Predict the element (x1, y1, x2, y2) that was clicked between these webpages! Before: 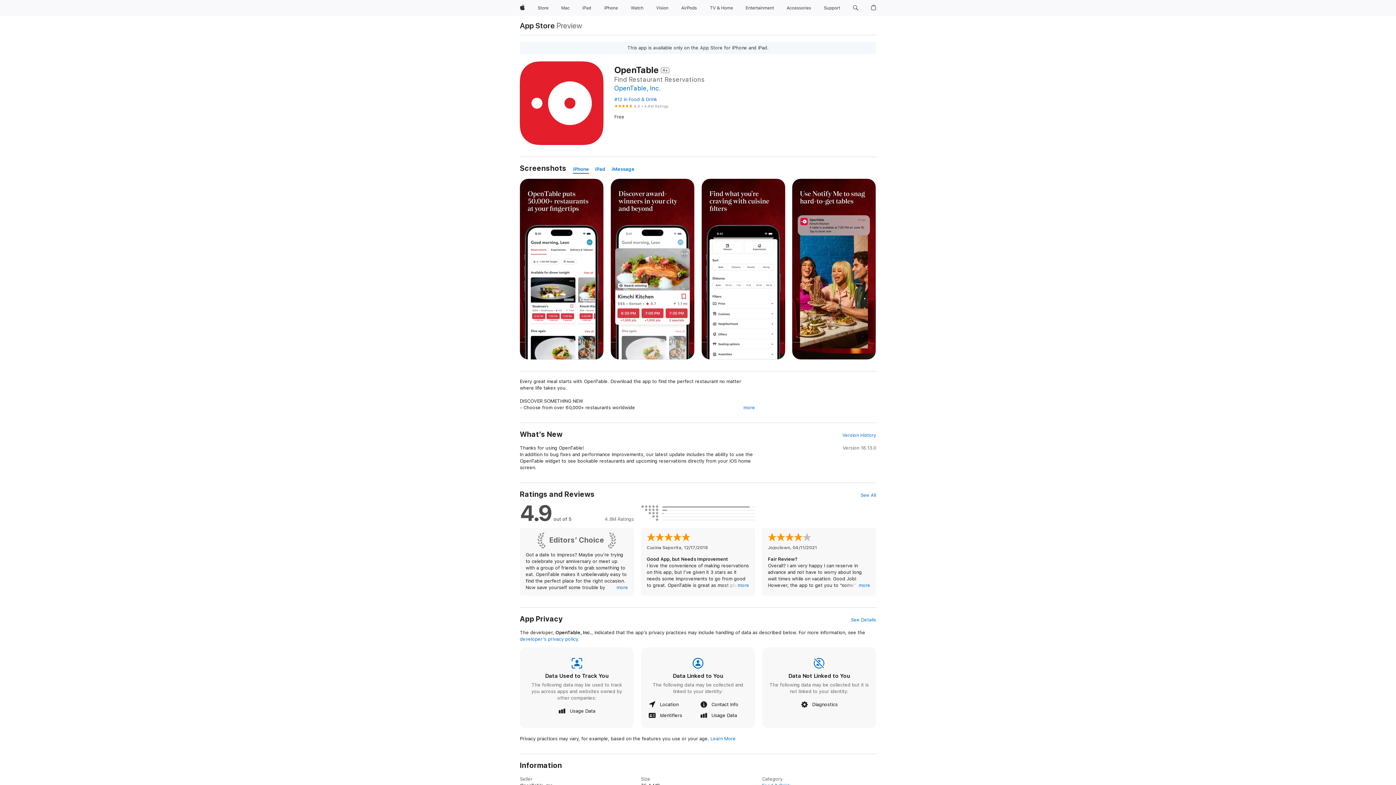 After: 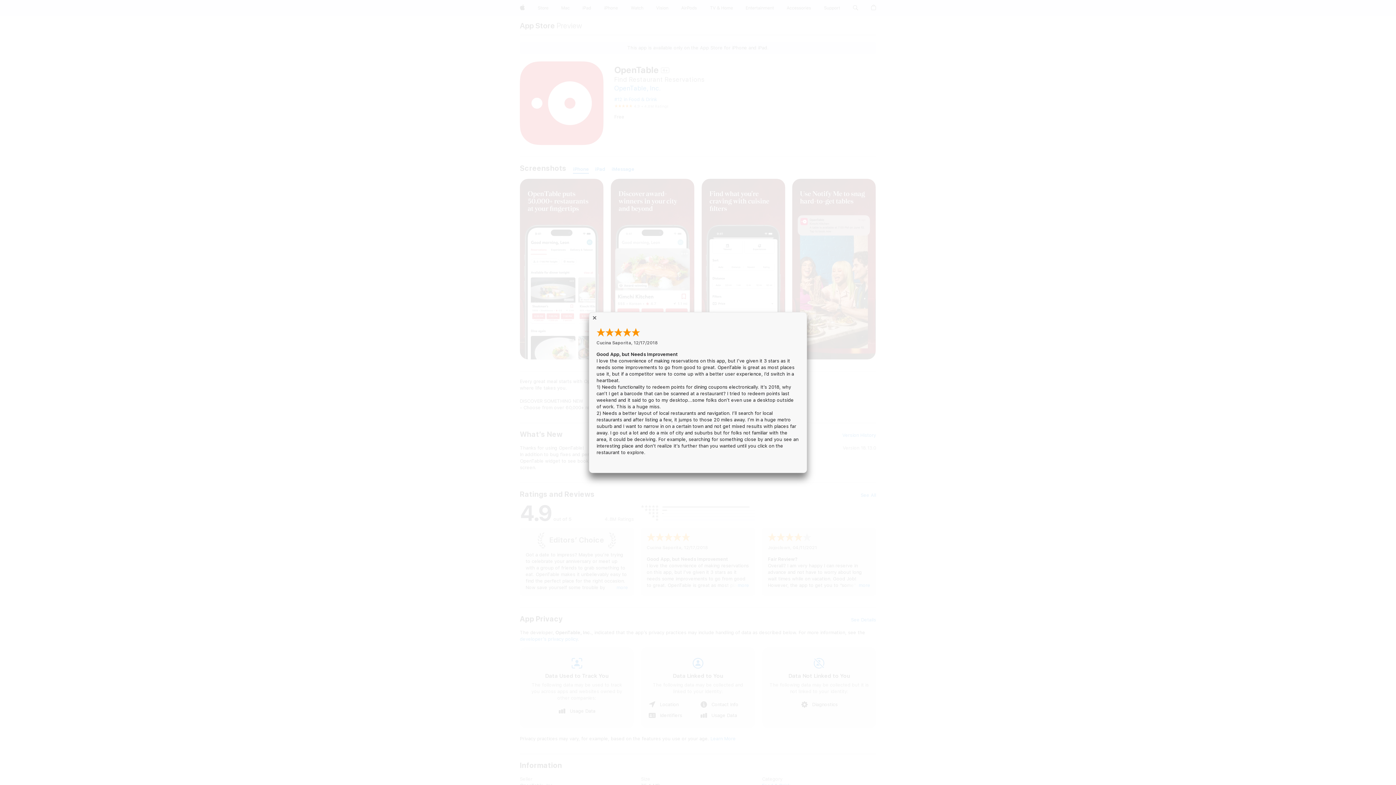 Action: bbox: (737, 582, 749, 589) label: more